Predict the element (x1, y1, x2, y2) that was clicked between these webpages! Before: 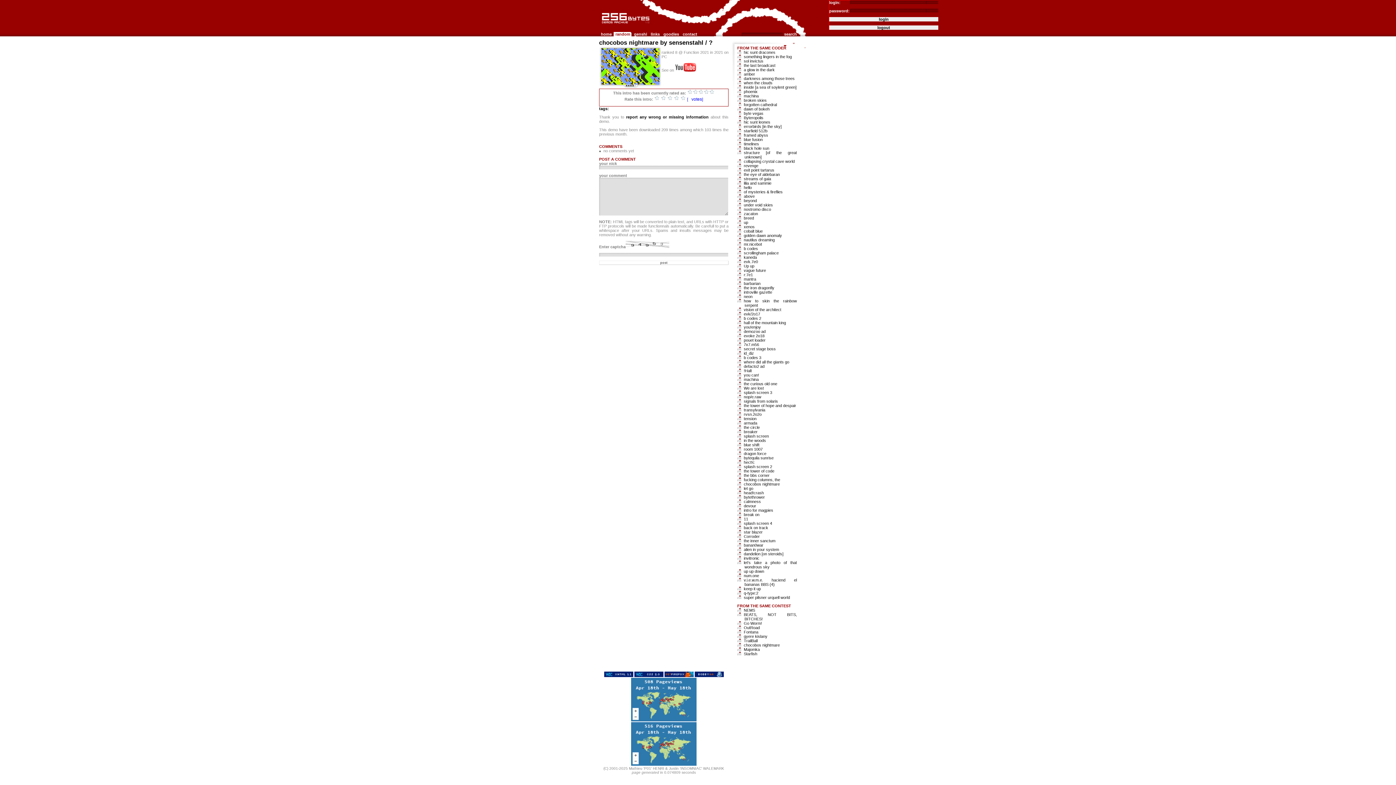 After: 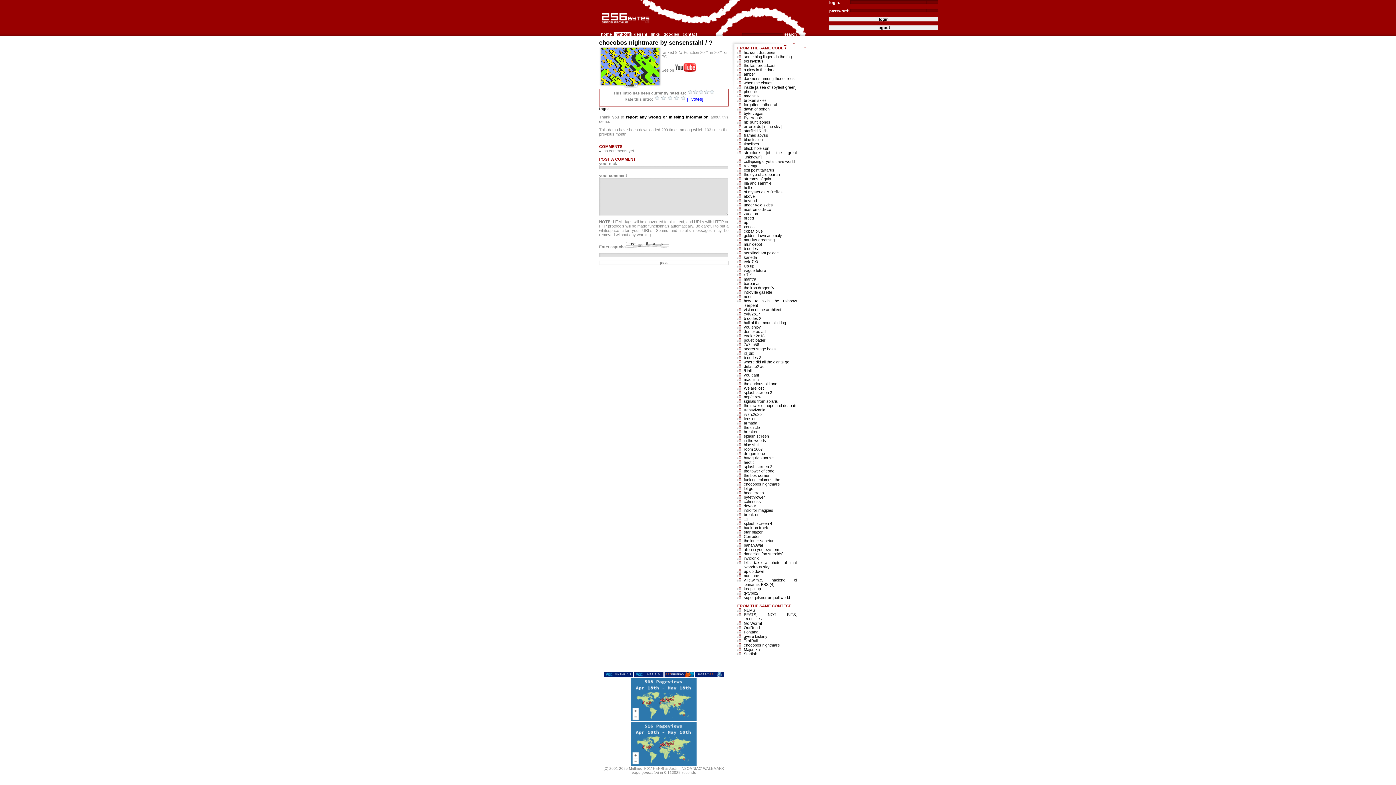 Action: bbox: (744, 482, 780, 486) label: chocobos nightmare